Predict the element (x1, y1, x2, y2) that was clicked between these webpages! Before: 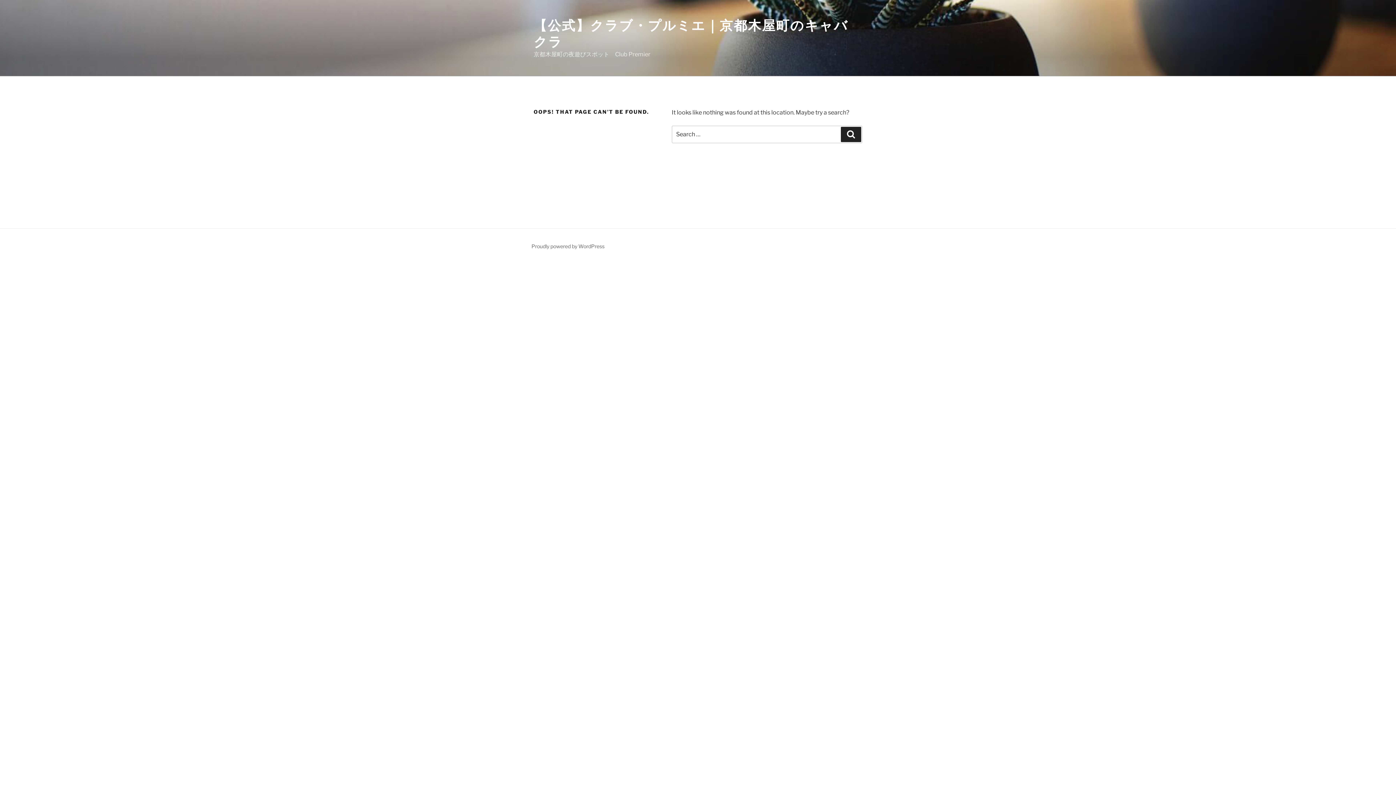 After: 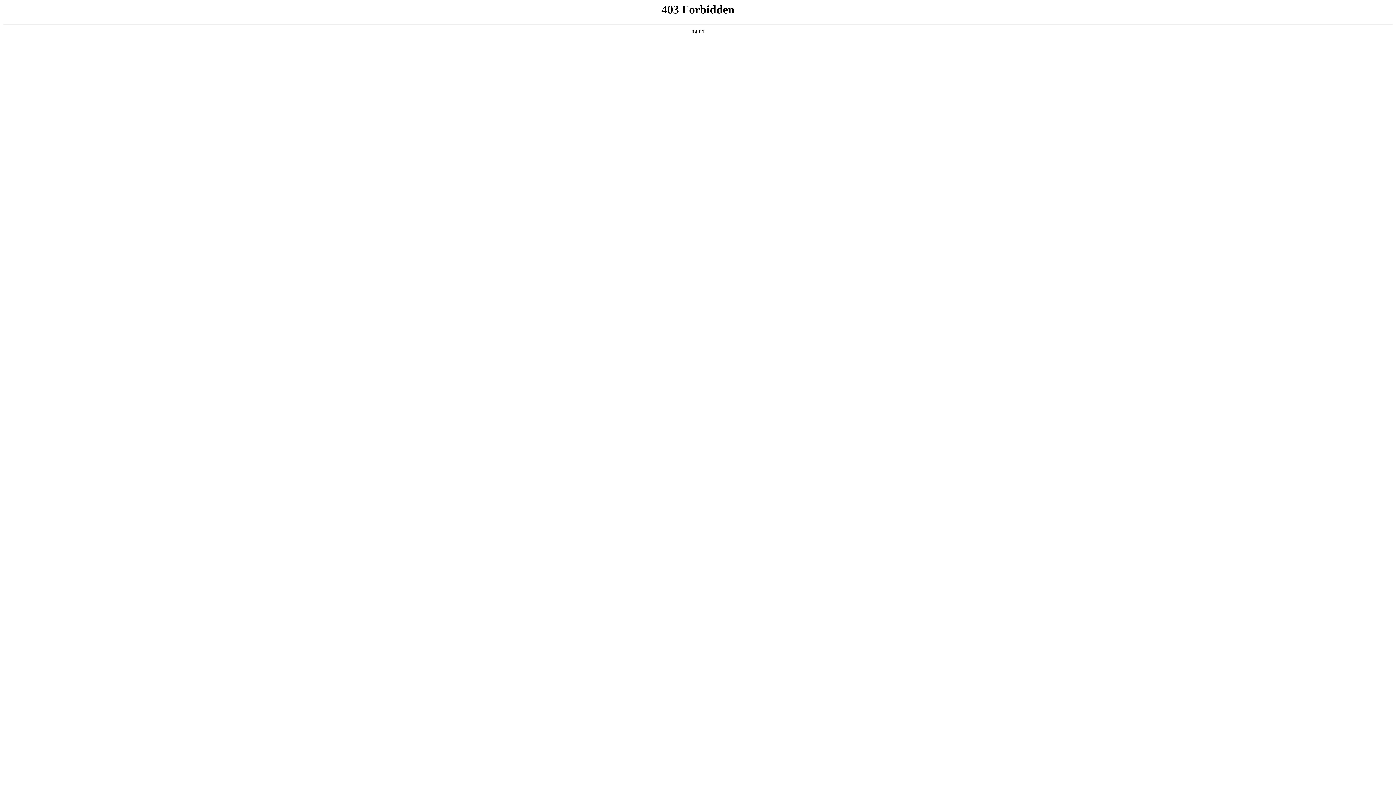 Action: bbox: (531, 243, 604, 249) label: Proudly powered by WordPress